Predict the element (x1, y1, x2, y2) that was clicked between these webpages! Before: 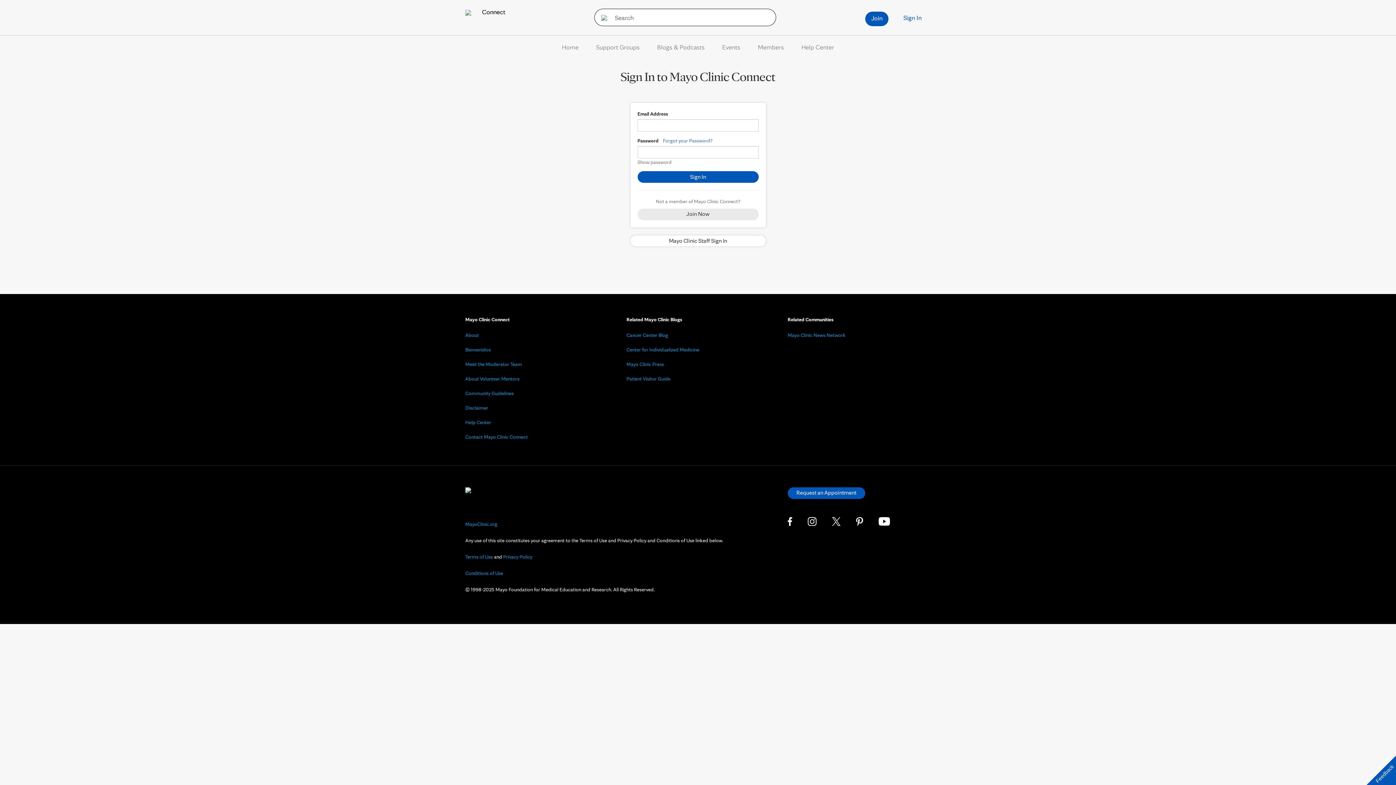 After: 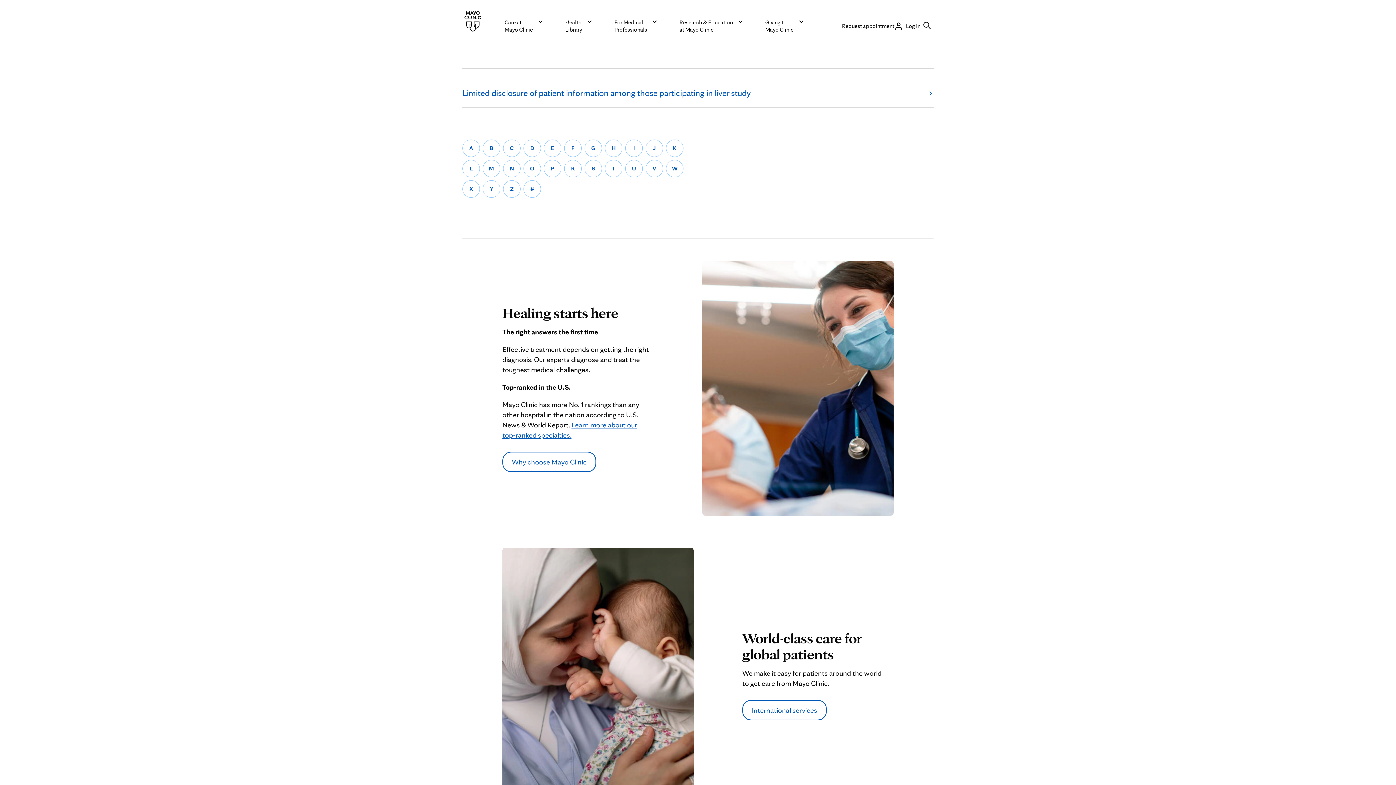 Action: bbox: (465, 521, 497, 527) label: MayoClinic.org